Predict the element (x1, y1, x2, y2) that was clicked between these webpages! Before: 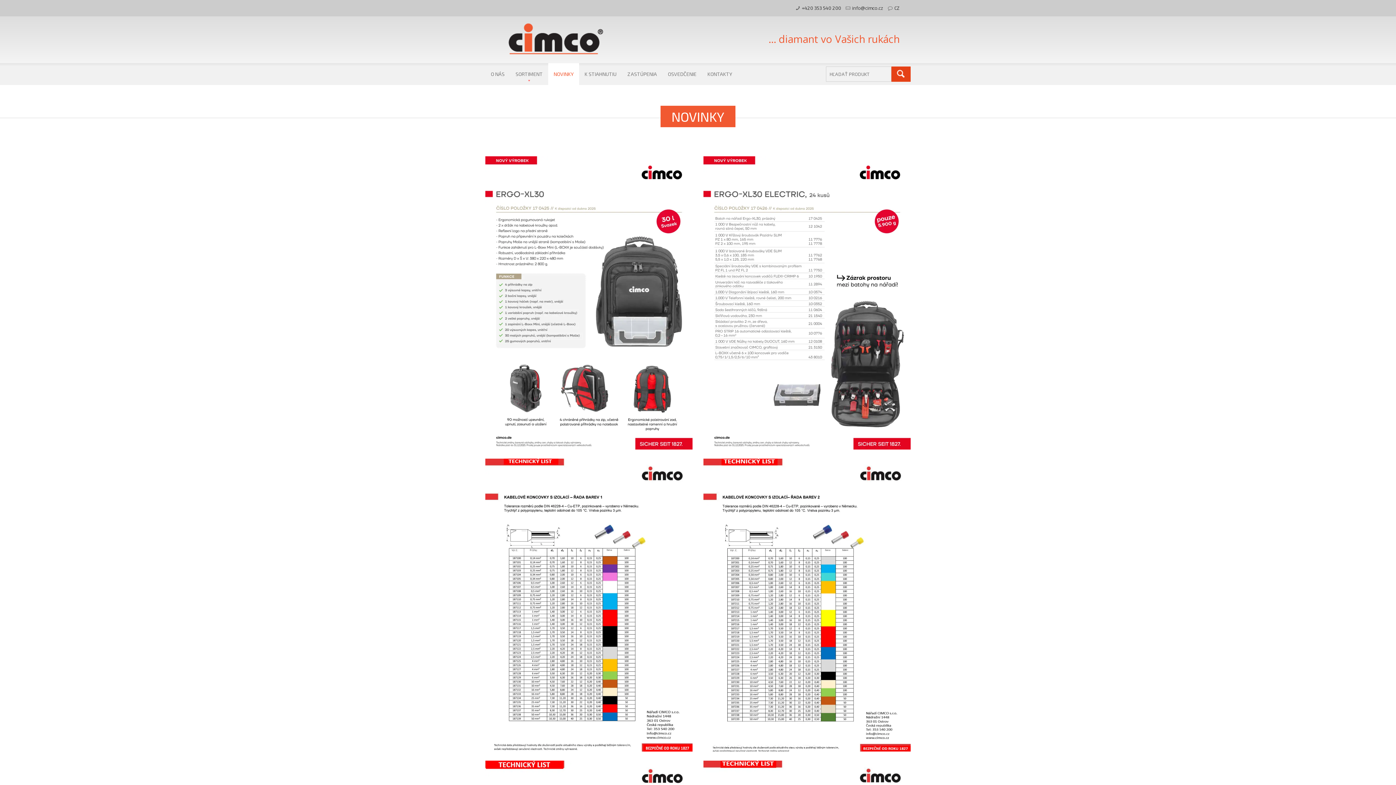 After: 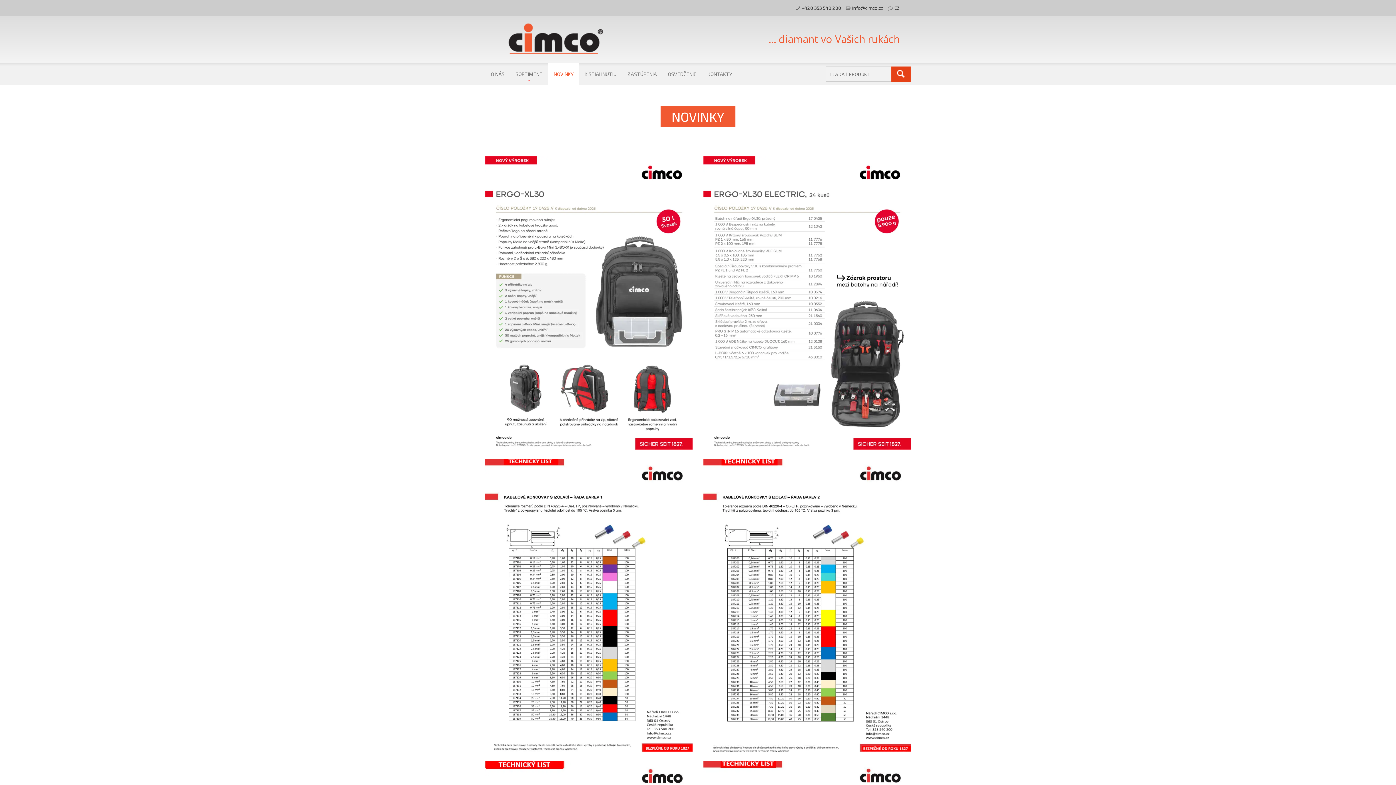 Action: bbox: (703, 156, 910, 449)